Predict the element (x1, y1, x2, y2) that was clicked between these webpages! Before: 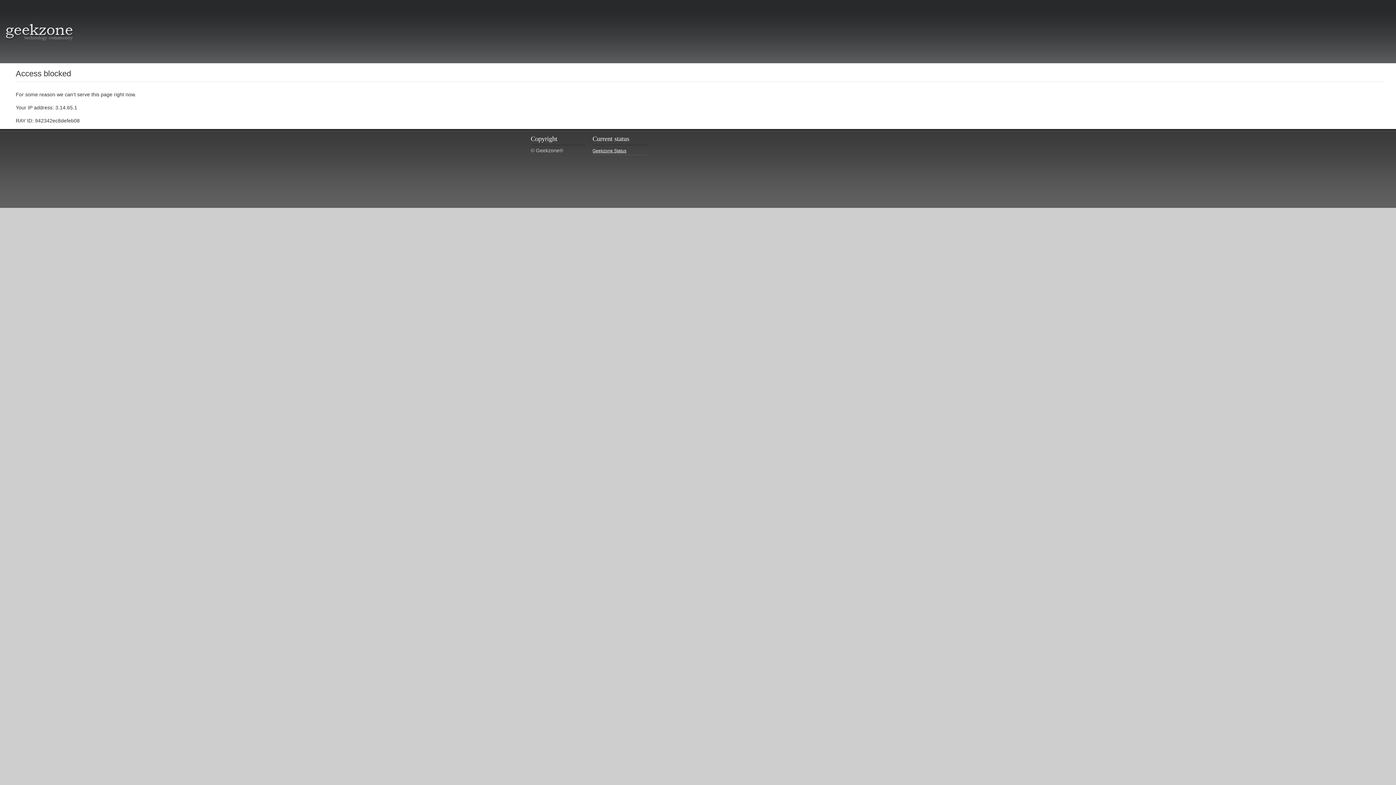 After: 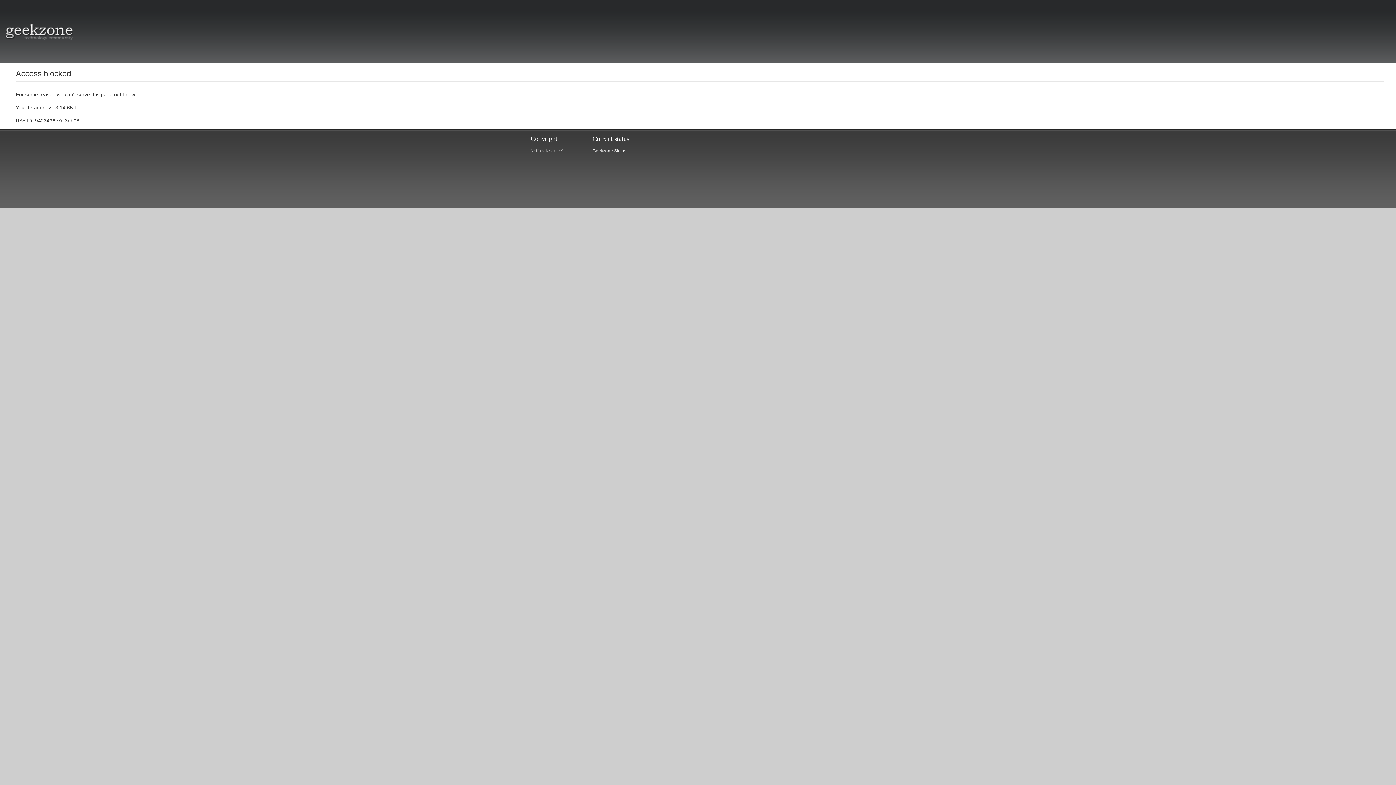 Action: bbox: (5, 34, 73, 40)